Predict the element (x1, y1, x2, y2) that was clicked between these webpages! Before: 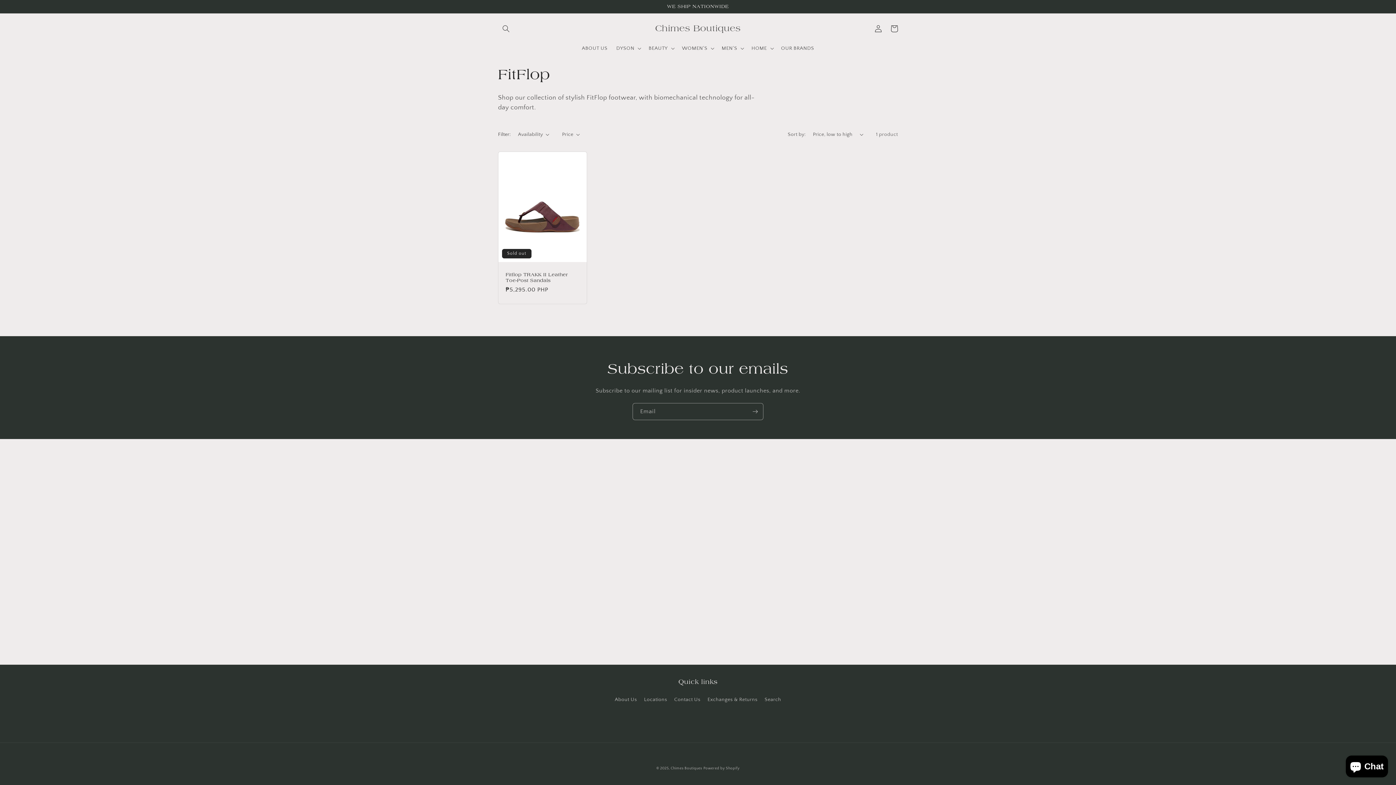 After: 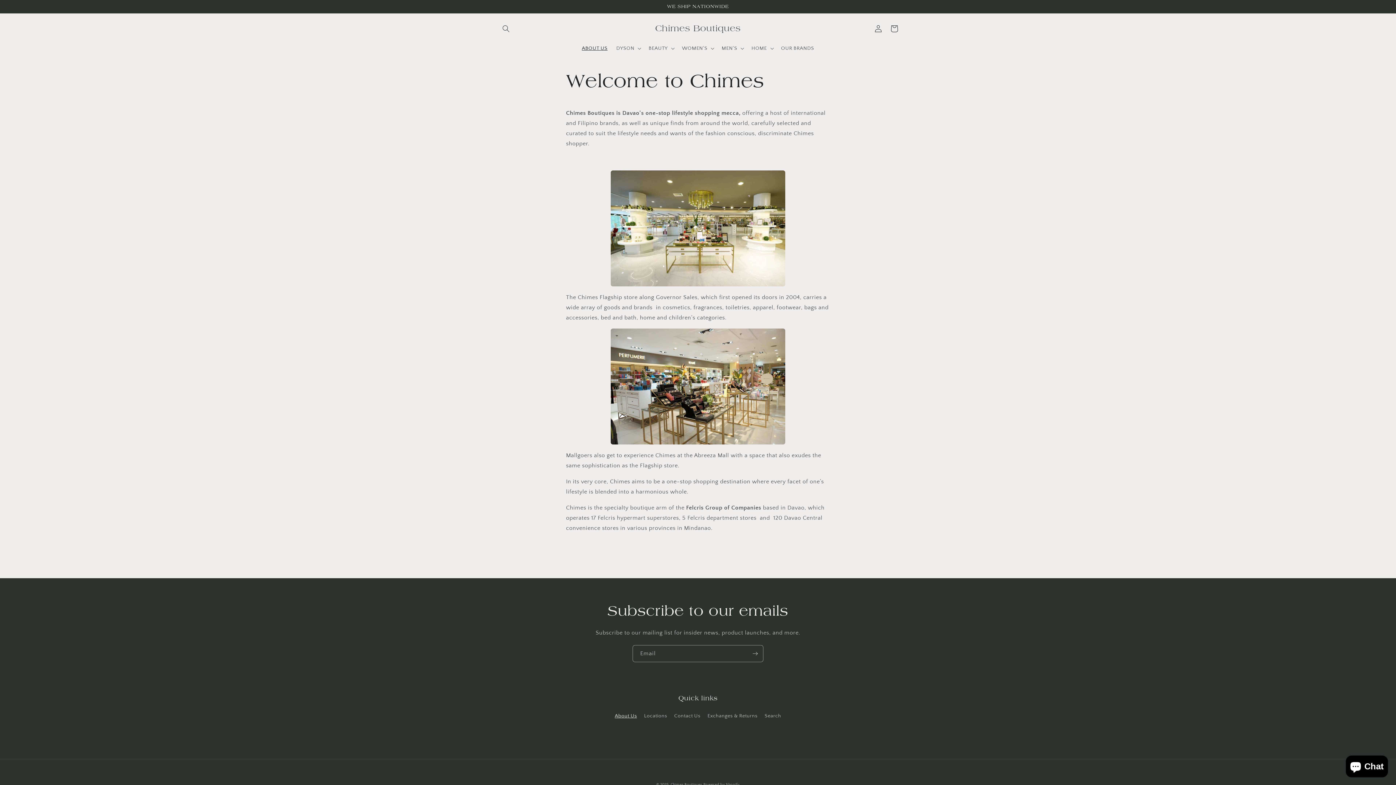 Action: bbox: (614, 695, 637, 706) label: About Us